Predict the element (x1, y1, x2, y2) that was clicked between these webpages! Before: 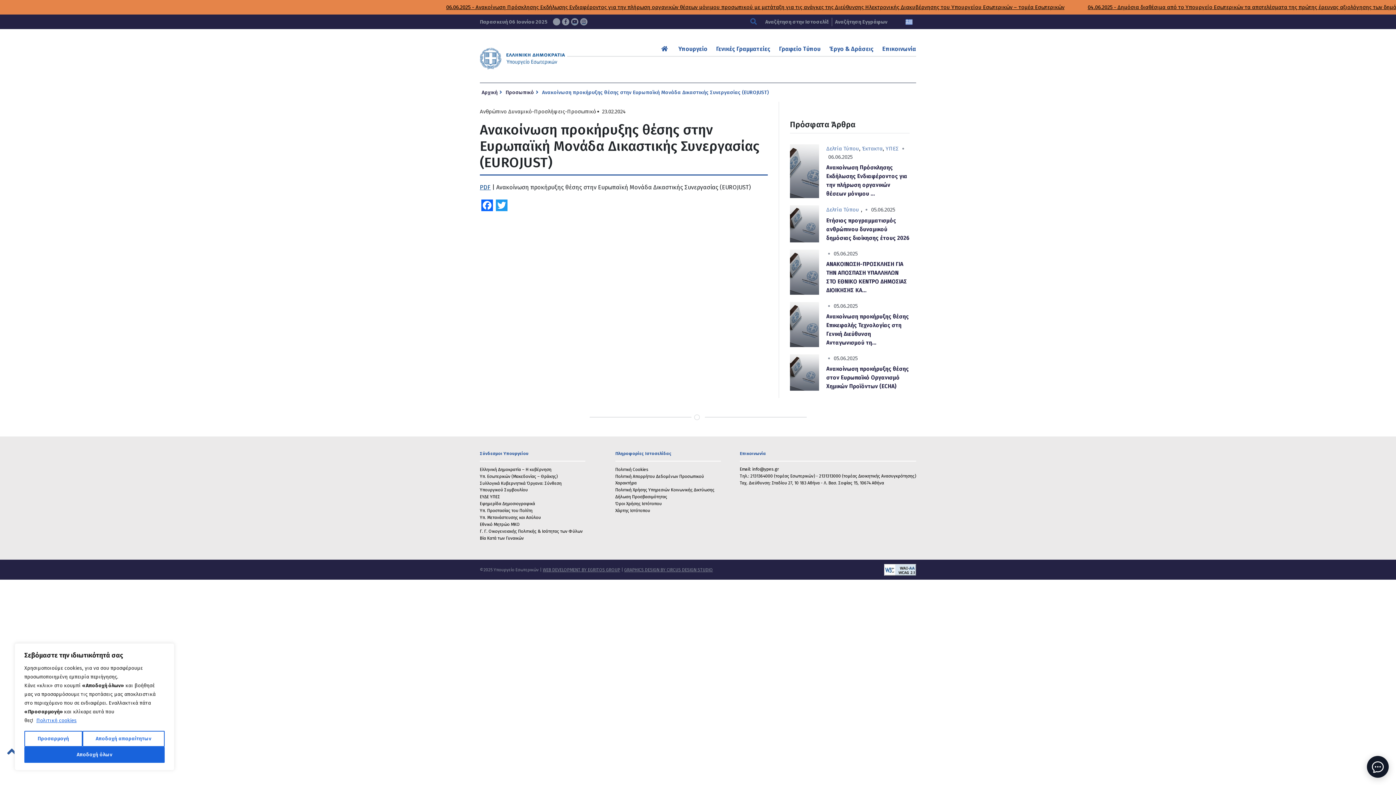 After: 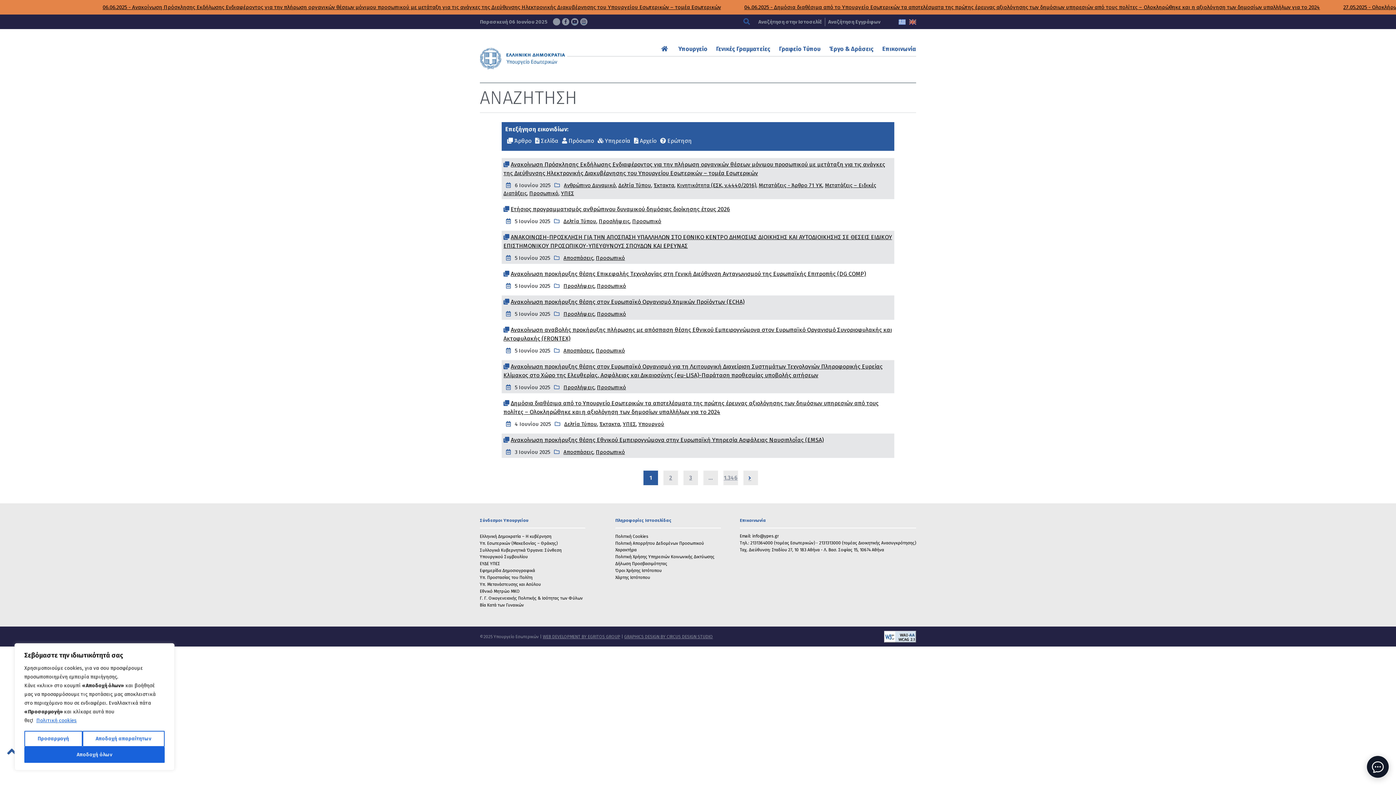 Action: bbox: (748, 16, 761, 27) label: Αναζήτηση